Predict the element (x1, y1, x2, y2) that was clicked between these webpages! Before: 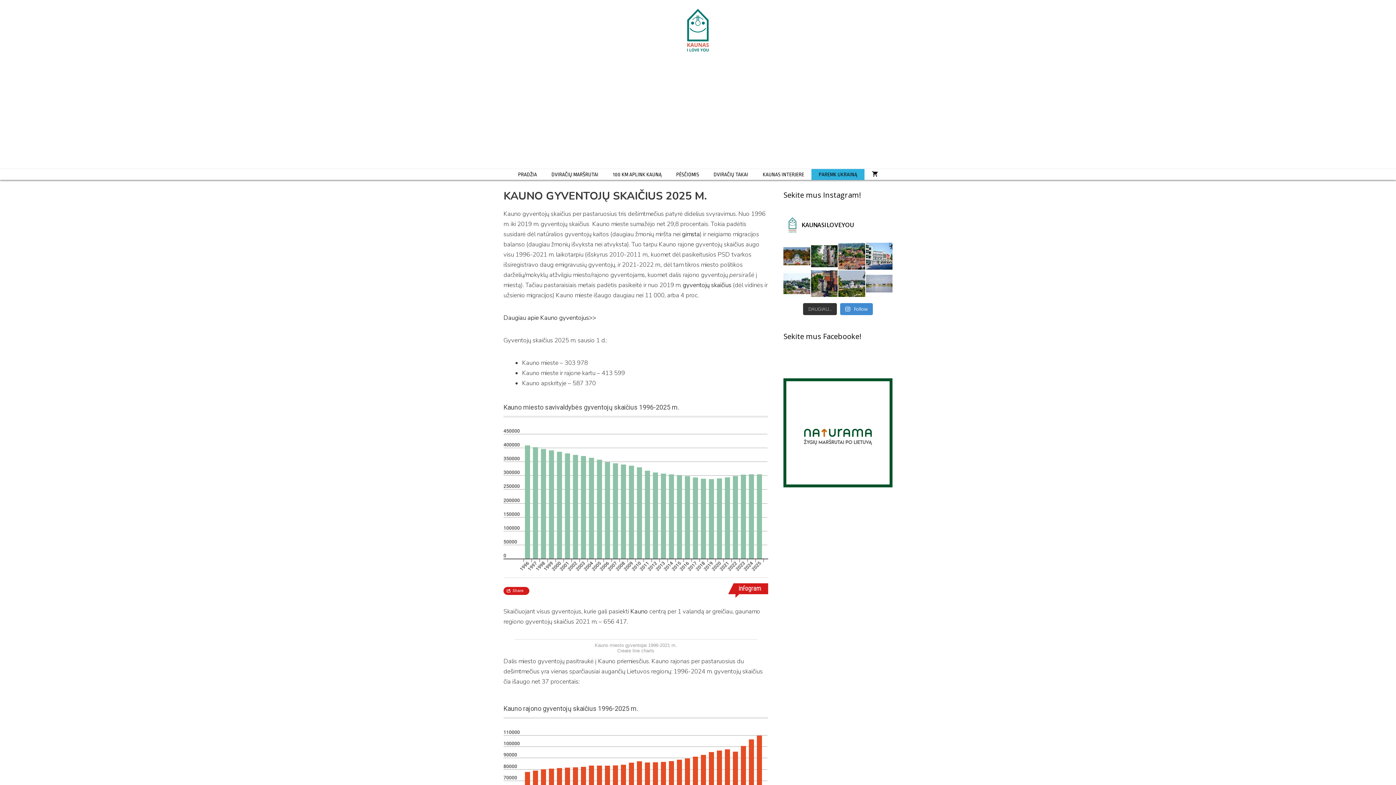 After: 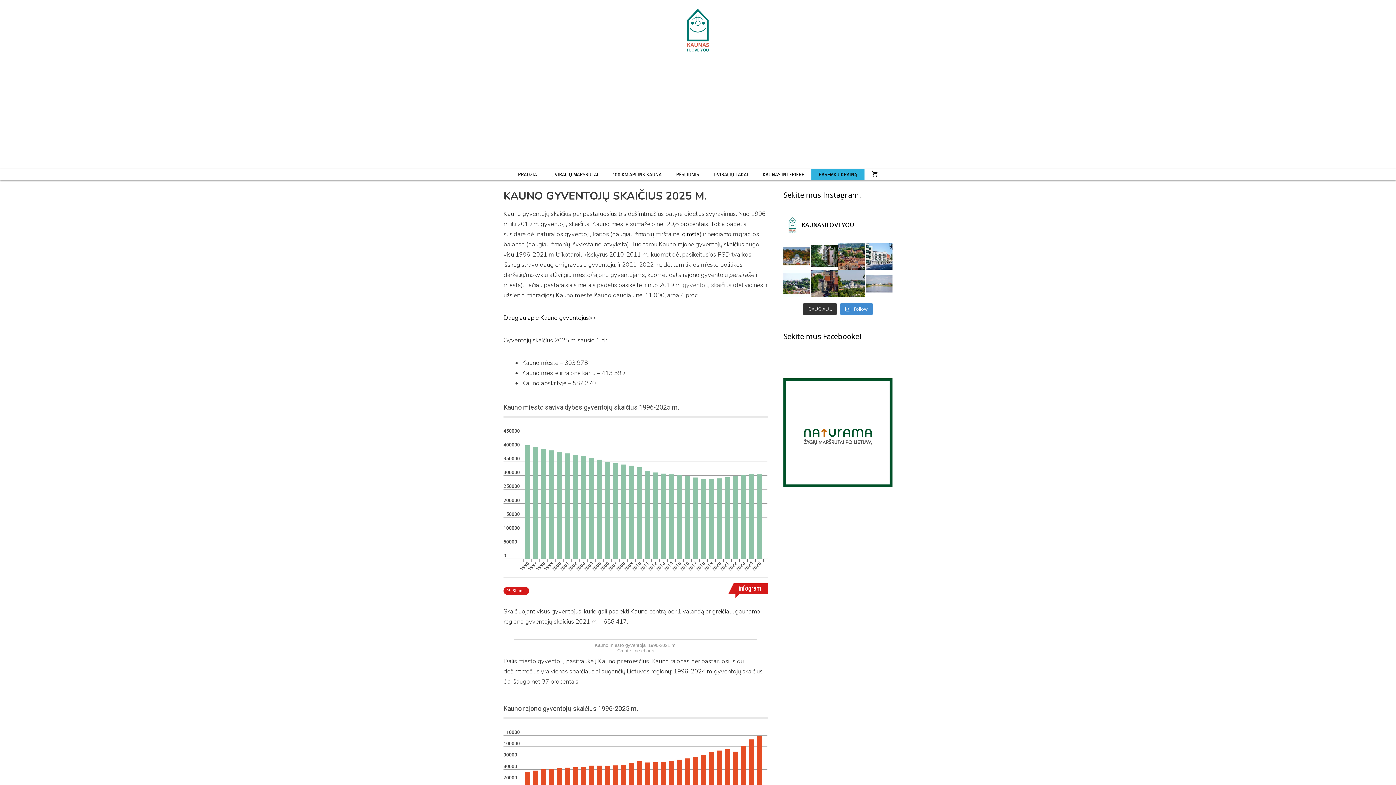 Action: bbox: (681, 281, 731, 289) label:  gyventojų skaičius